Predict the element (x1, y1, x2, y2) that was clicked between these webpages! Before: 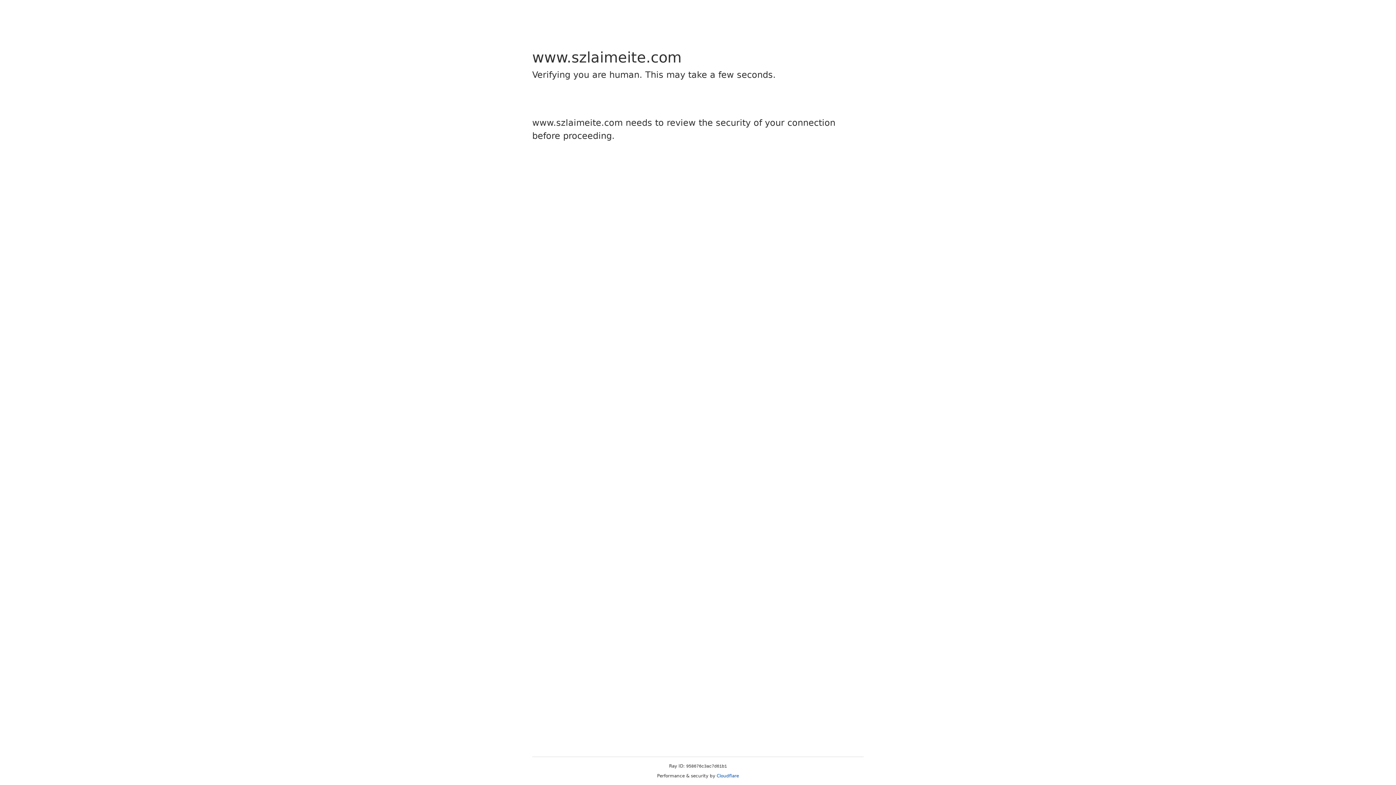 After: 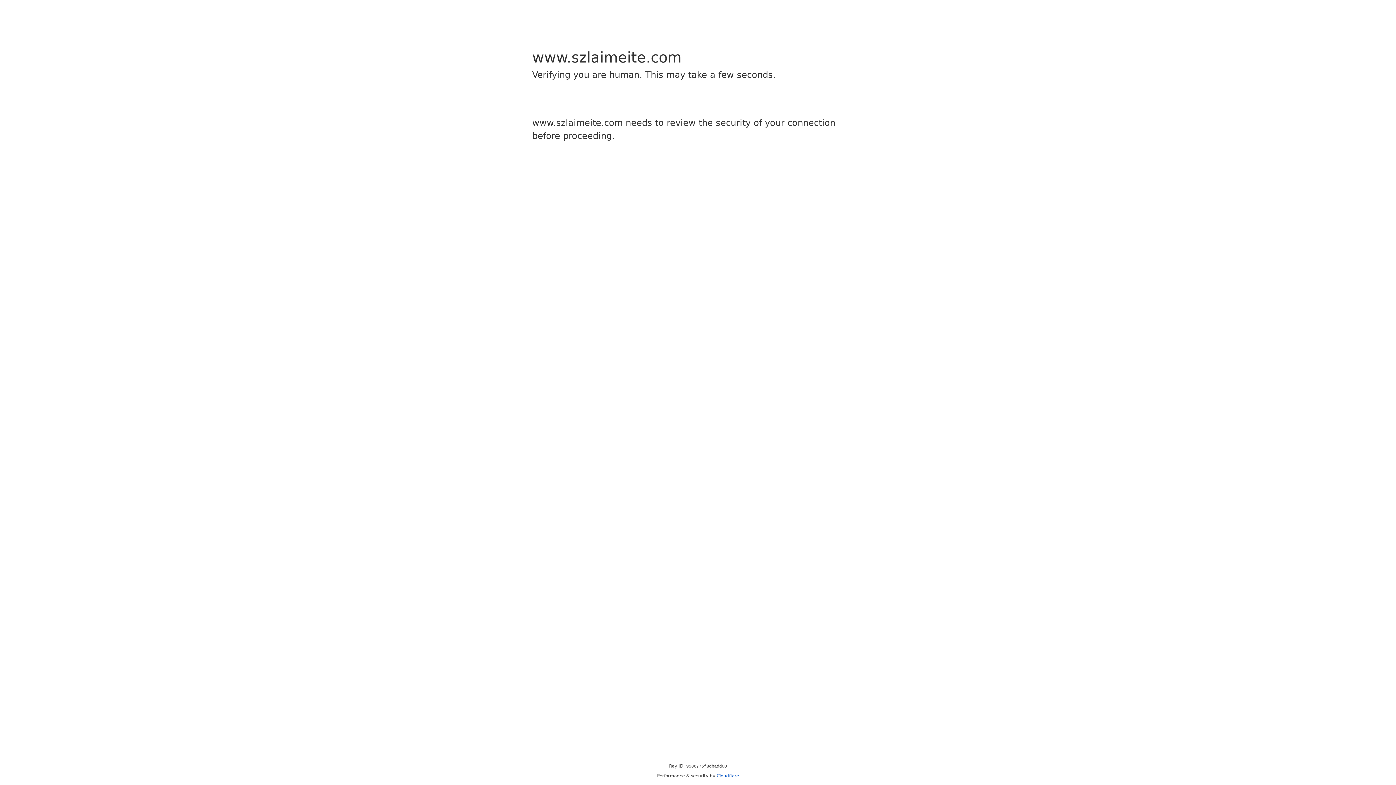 Action: label: Cloudflare bbox: (716, 773, 739, 778)